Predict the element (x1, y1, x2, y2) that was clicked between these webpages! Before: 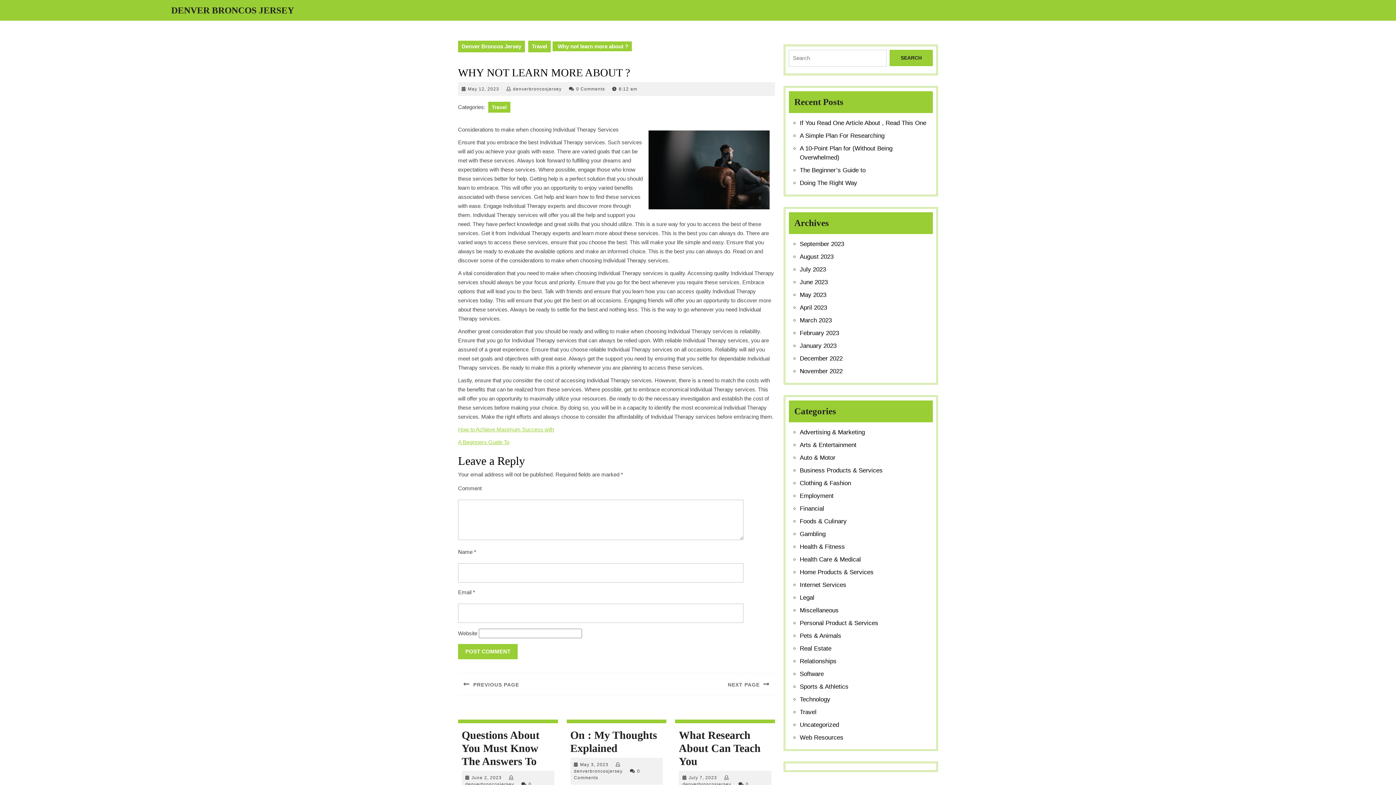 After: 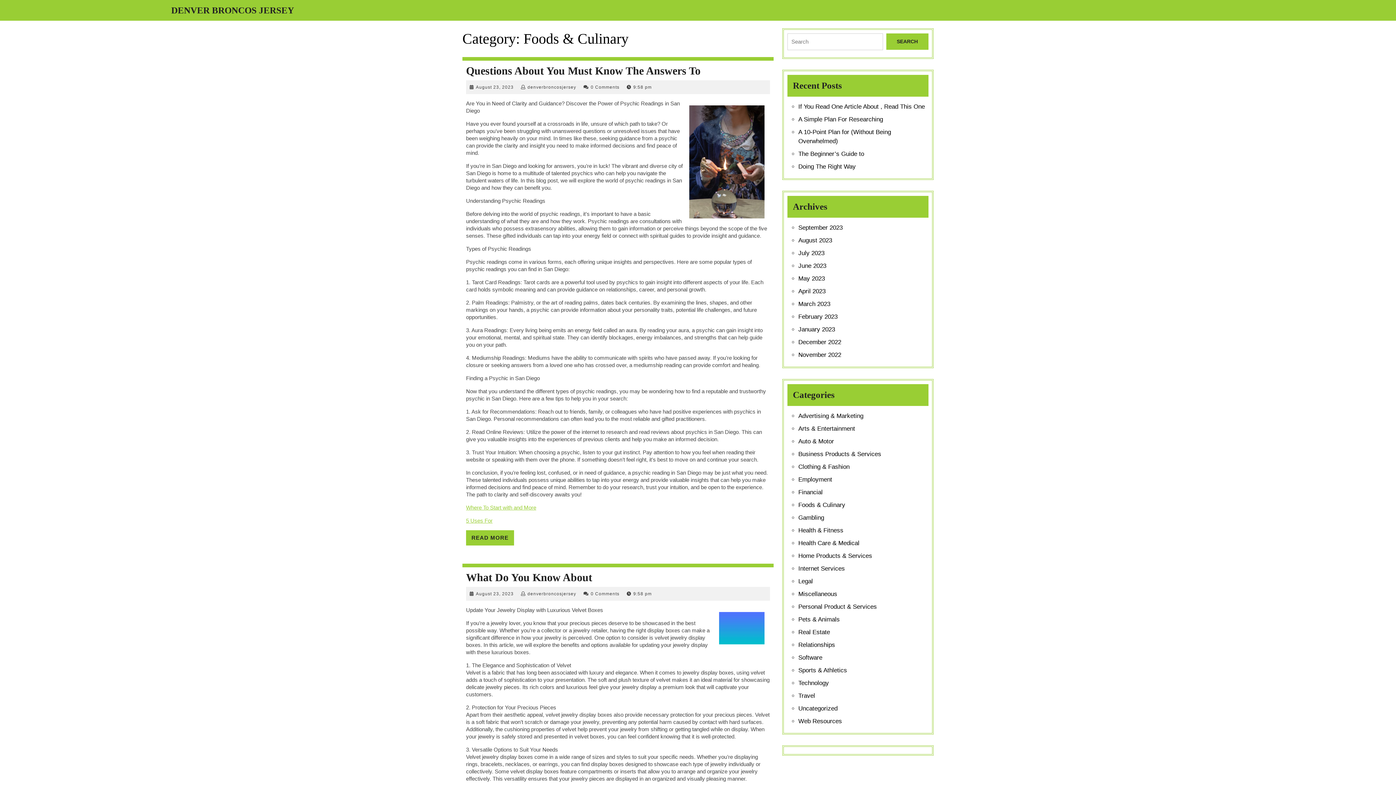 Action: bbox: (800, 518, 846, 525) label: Foods & Culinary